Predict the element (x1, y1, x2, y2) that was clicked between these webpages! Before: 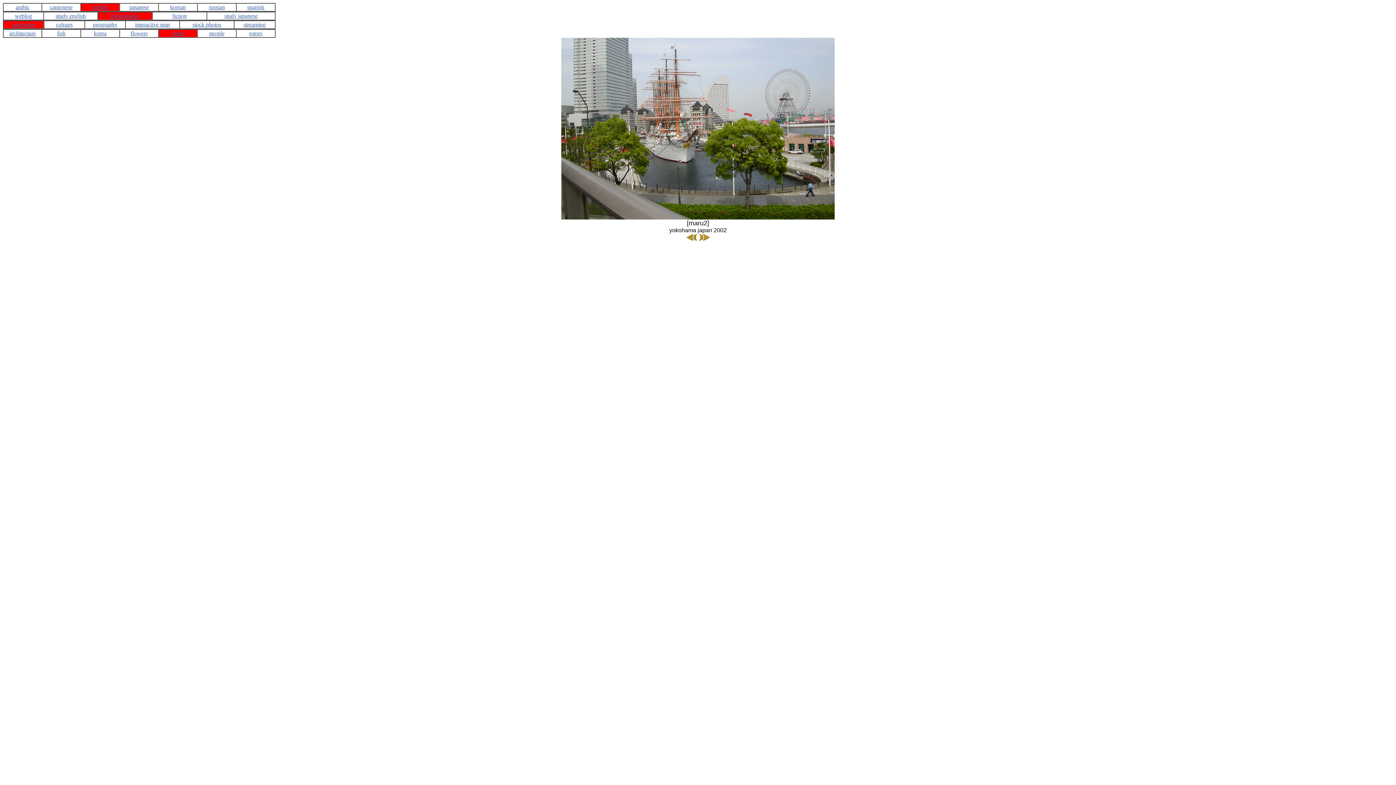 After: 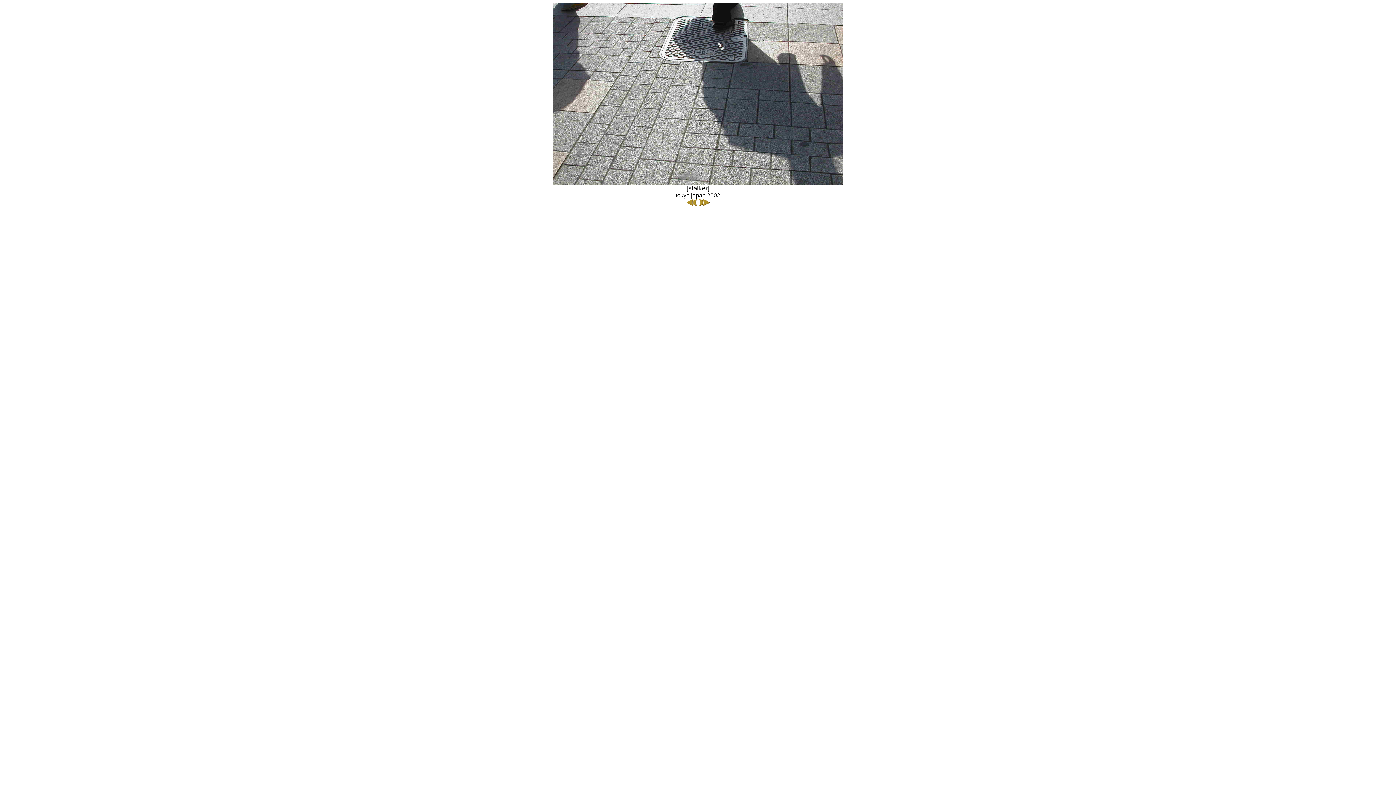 Action: bbox: (698, 236, 709, 242)